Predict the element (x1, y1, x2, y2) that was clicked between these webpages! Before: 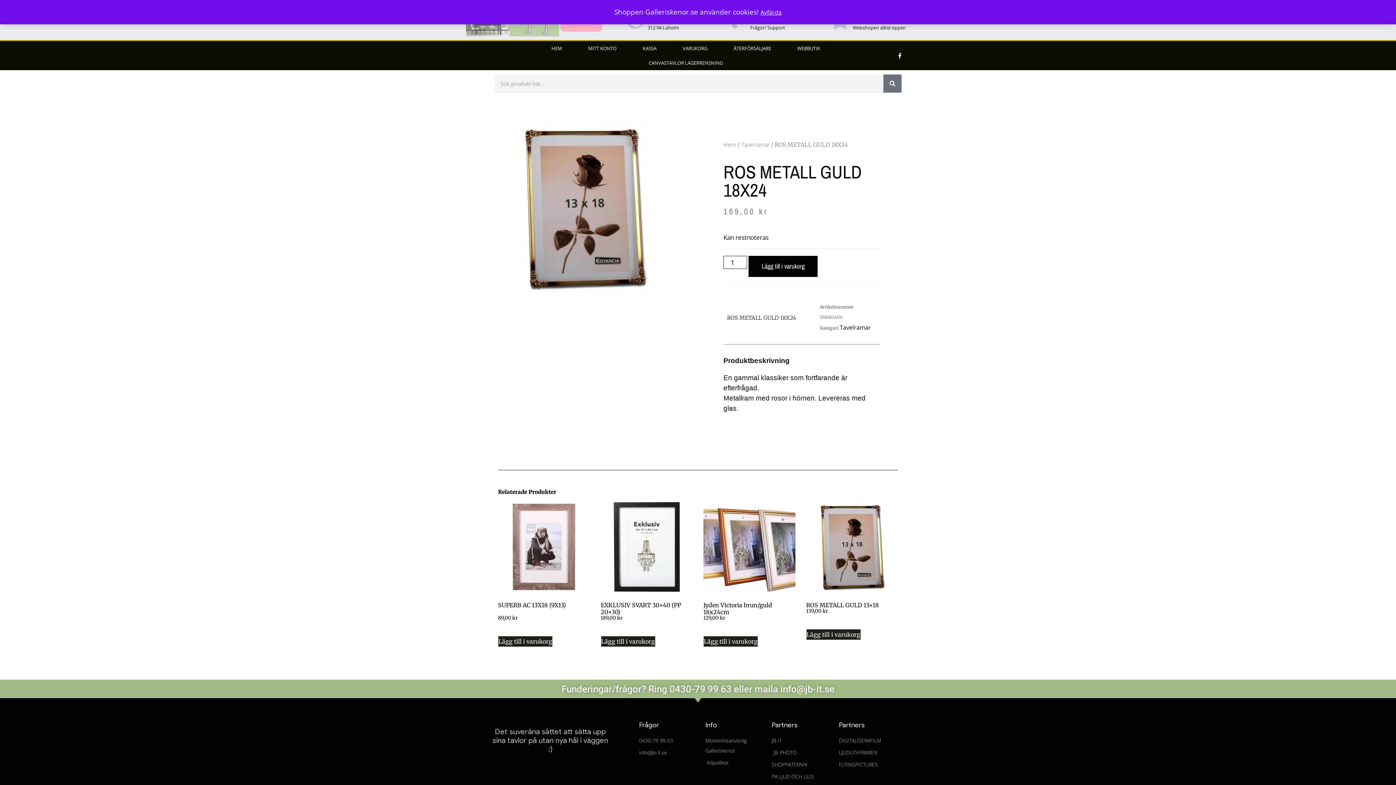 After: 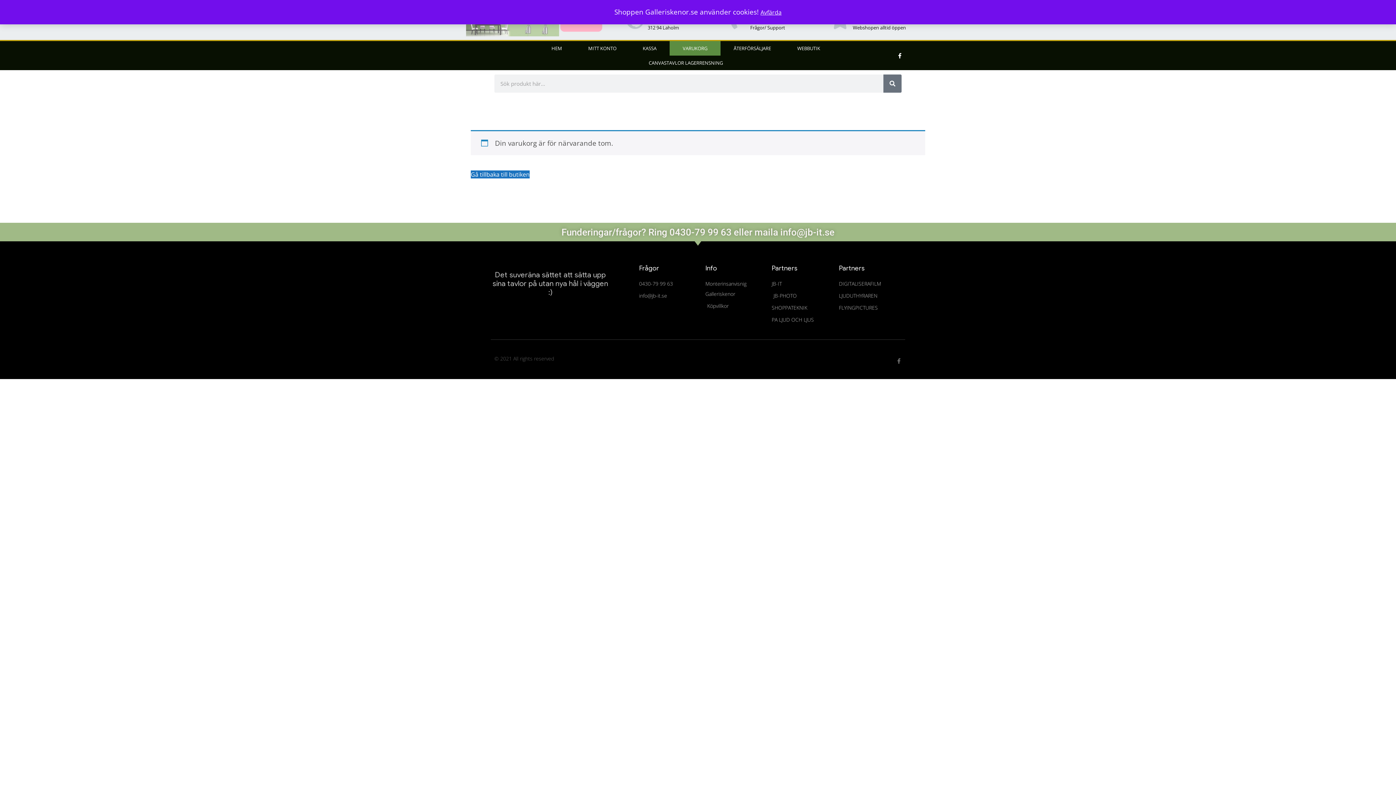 Action: label: VARUKORG bbox: (669, 41, 720, 55)